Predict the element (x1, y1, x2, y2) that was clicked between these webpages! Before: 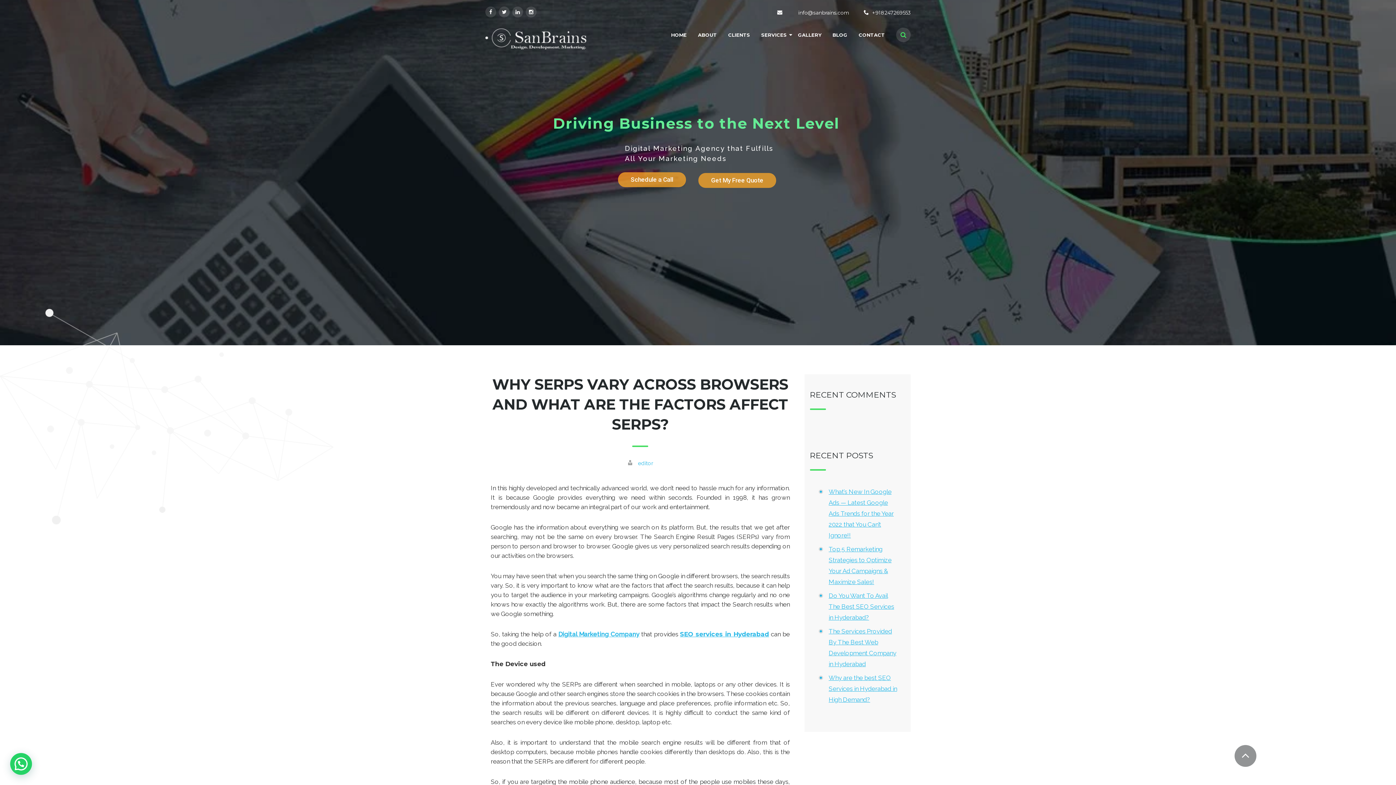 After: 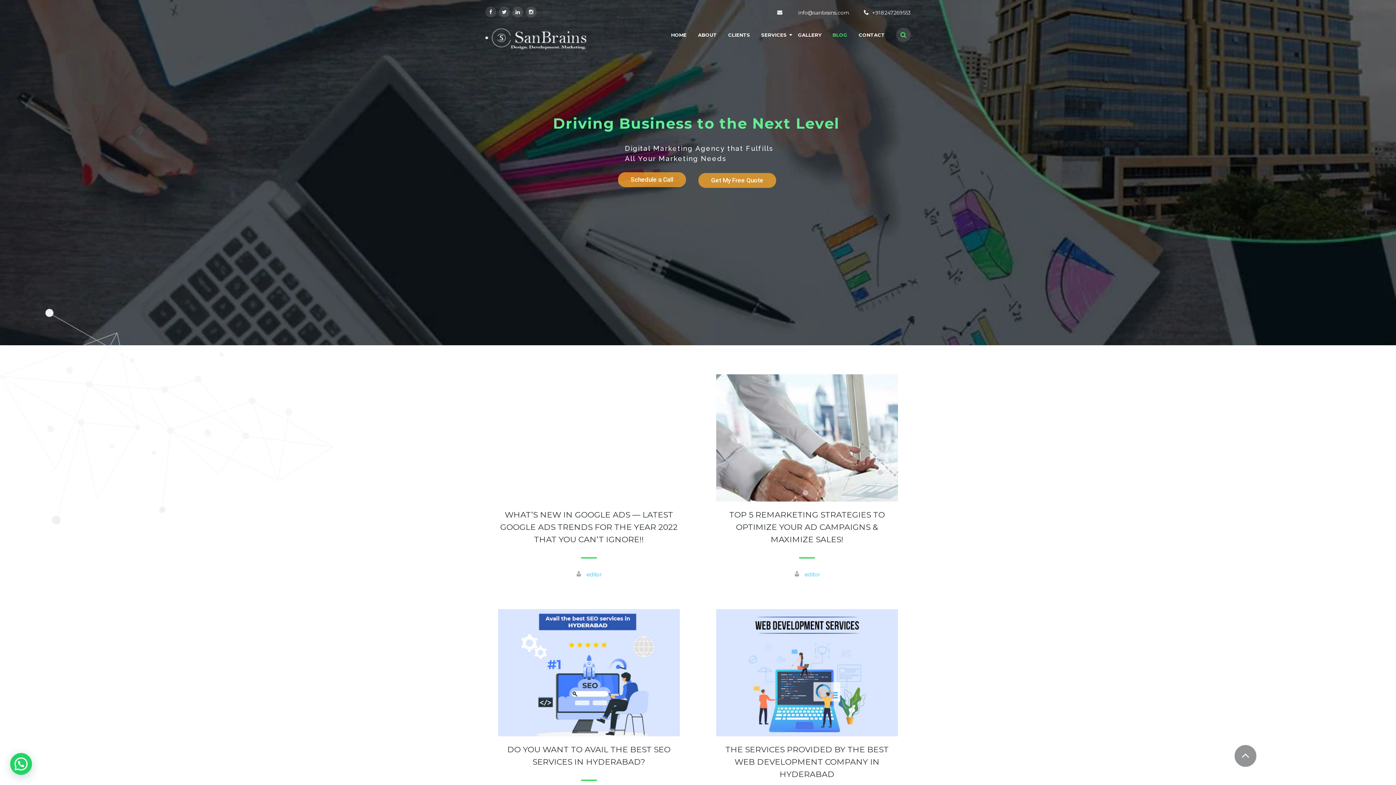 Action: label: BLOG bbox: (827, 24, 853, 49)